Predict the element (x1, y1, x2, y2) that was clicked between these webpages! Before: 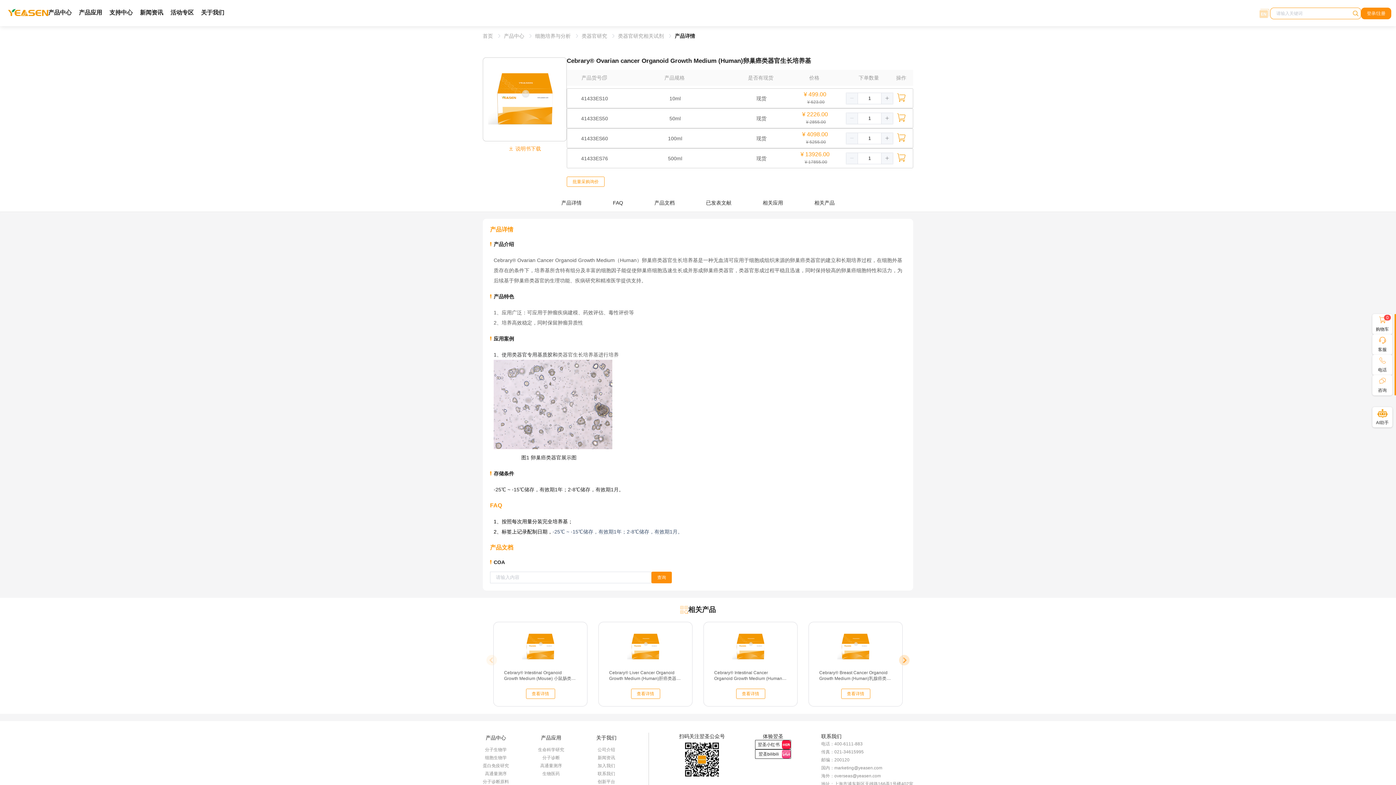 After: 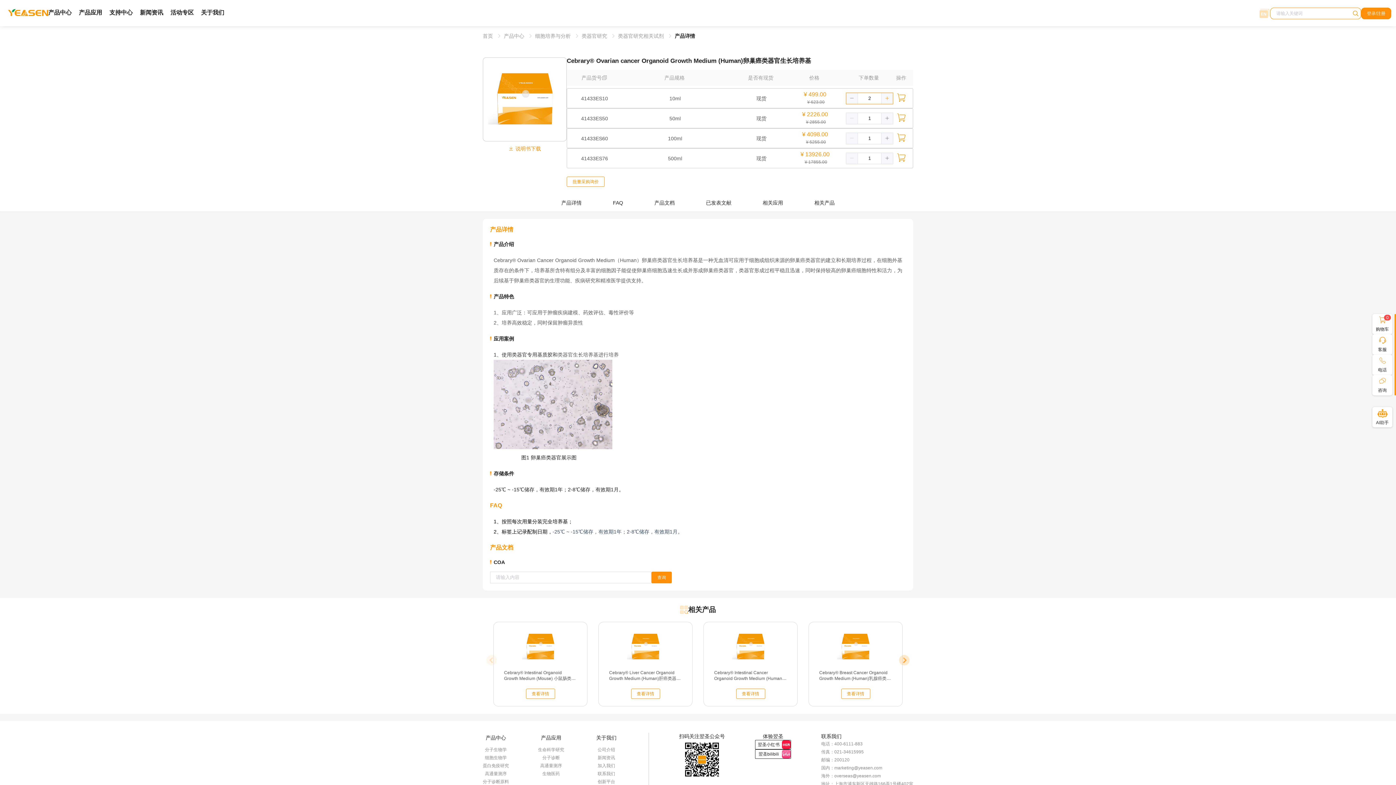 Action: bbox: (881, 92, 893, 103)